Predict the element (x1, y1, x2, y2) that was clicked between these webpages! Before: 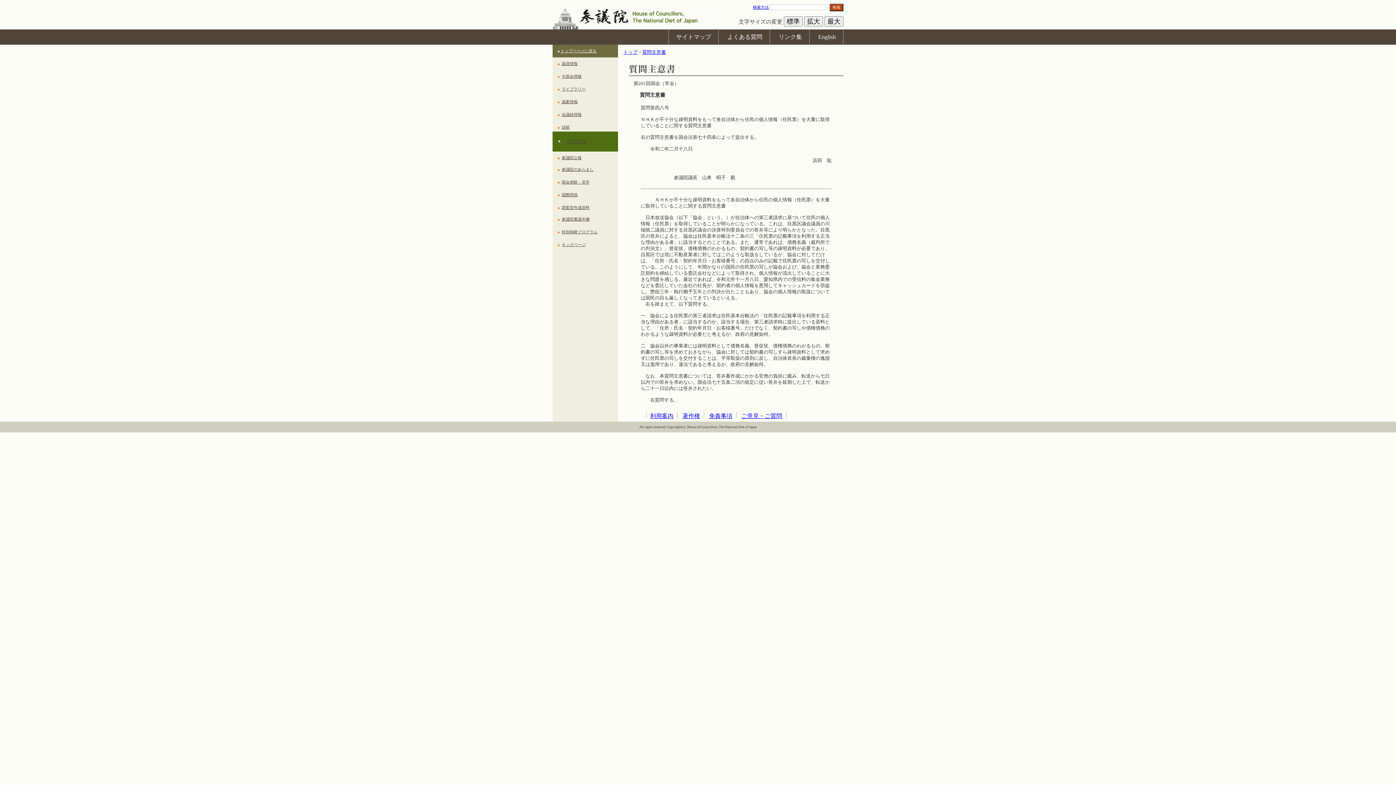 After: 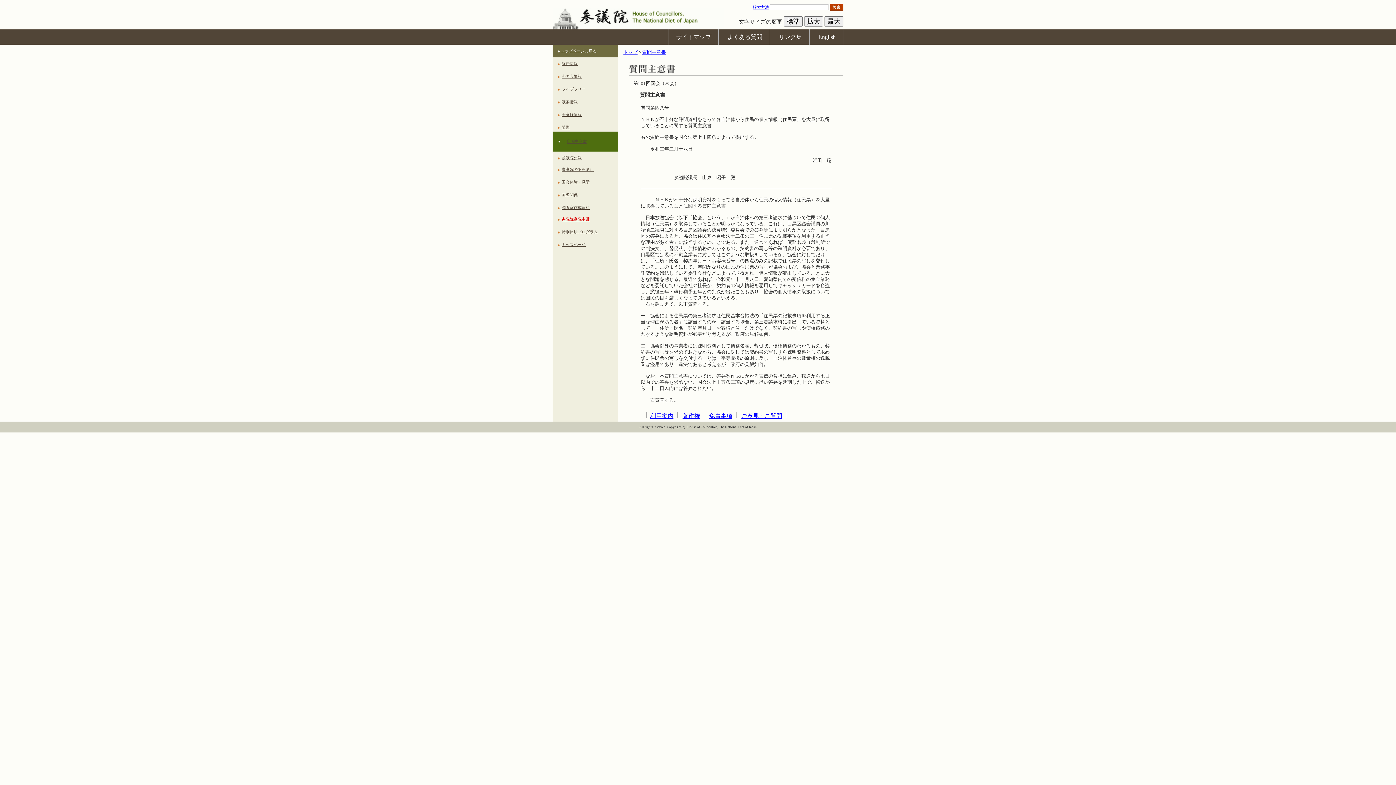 Action: bbox: (561, 213, 618, 225) label: 参議院審議中継